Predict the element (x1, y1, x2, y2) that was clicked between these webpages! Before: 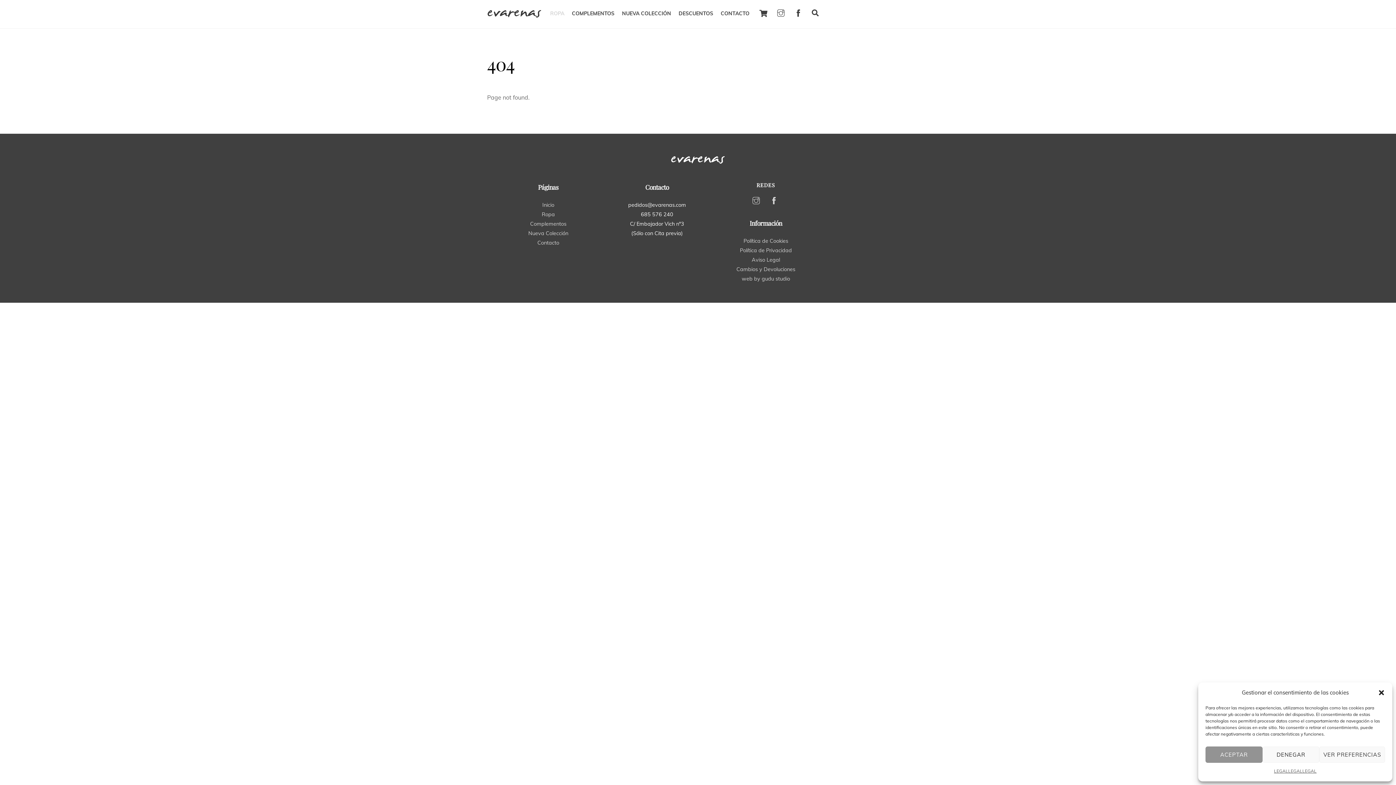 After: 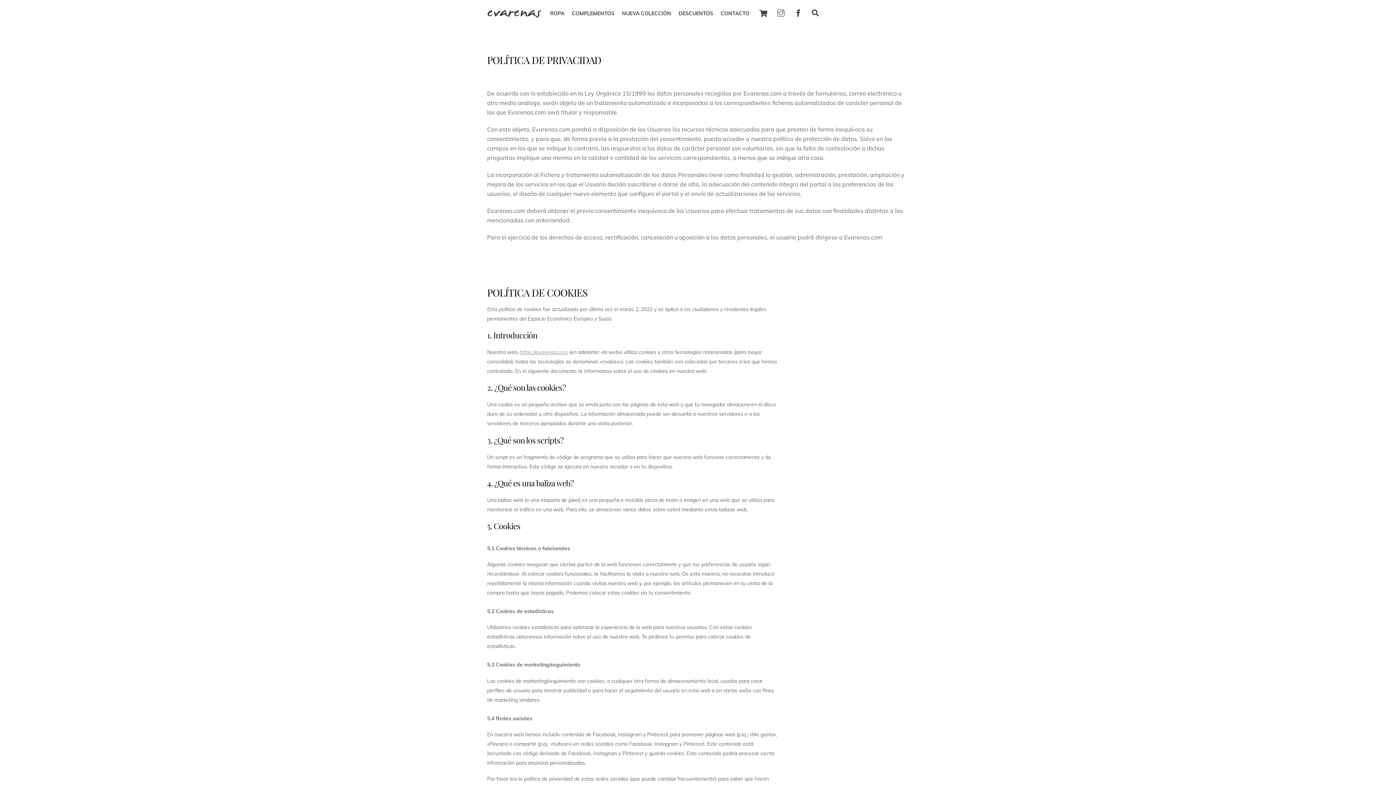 Action: label: Política de Cookies bbox: (743, 237, 788, 244)